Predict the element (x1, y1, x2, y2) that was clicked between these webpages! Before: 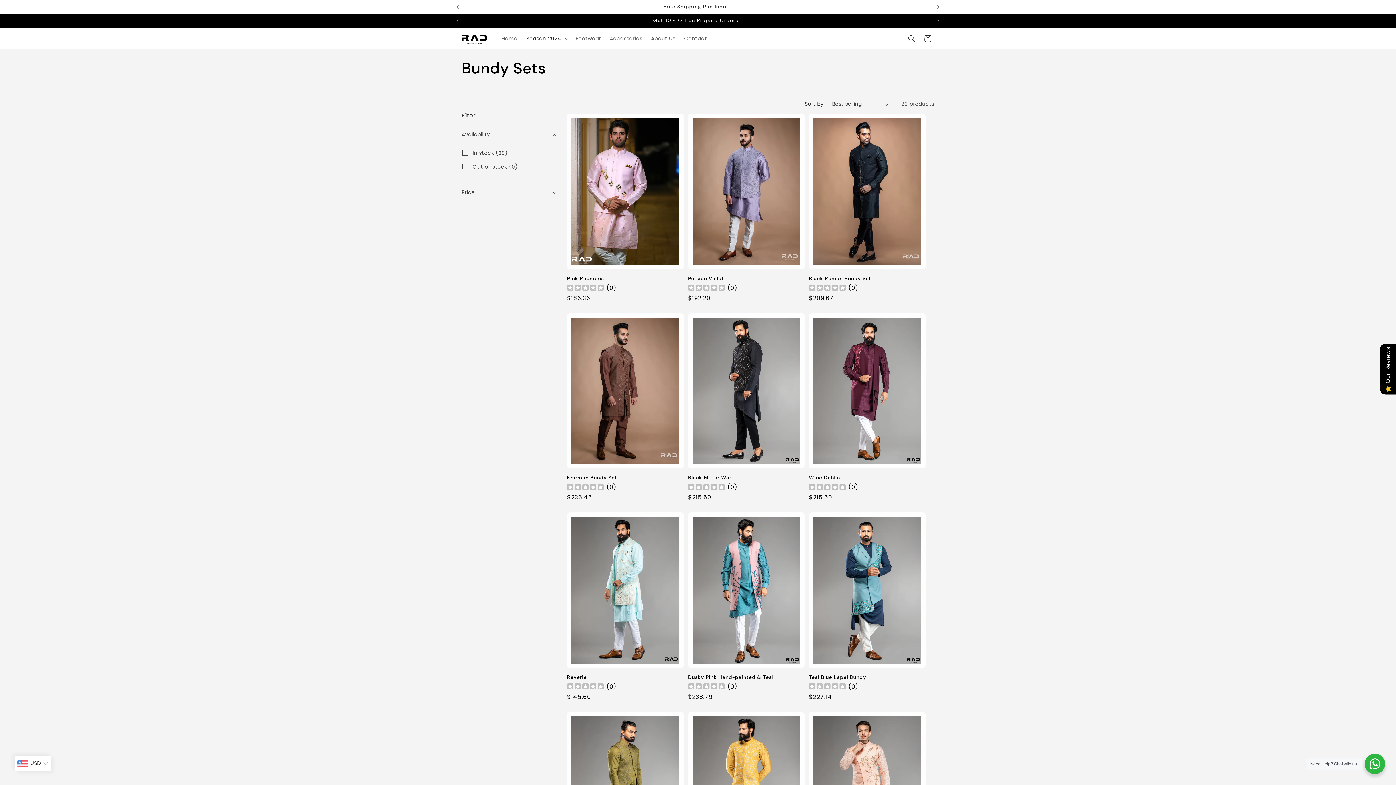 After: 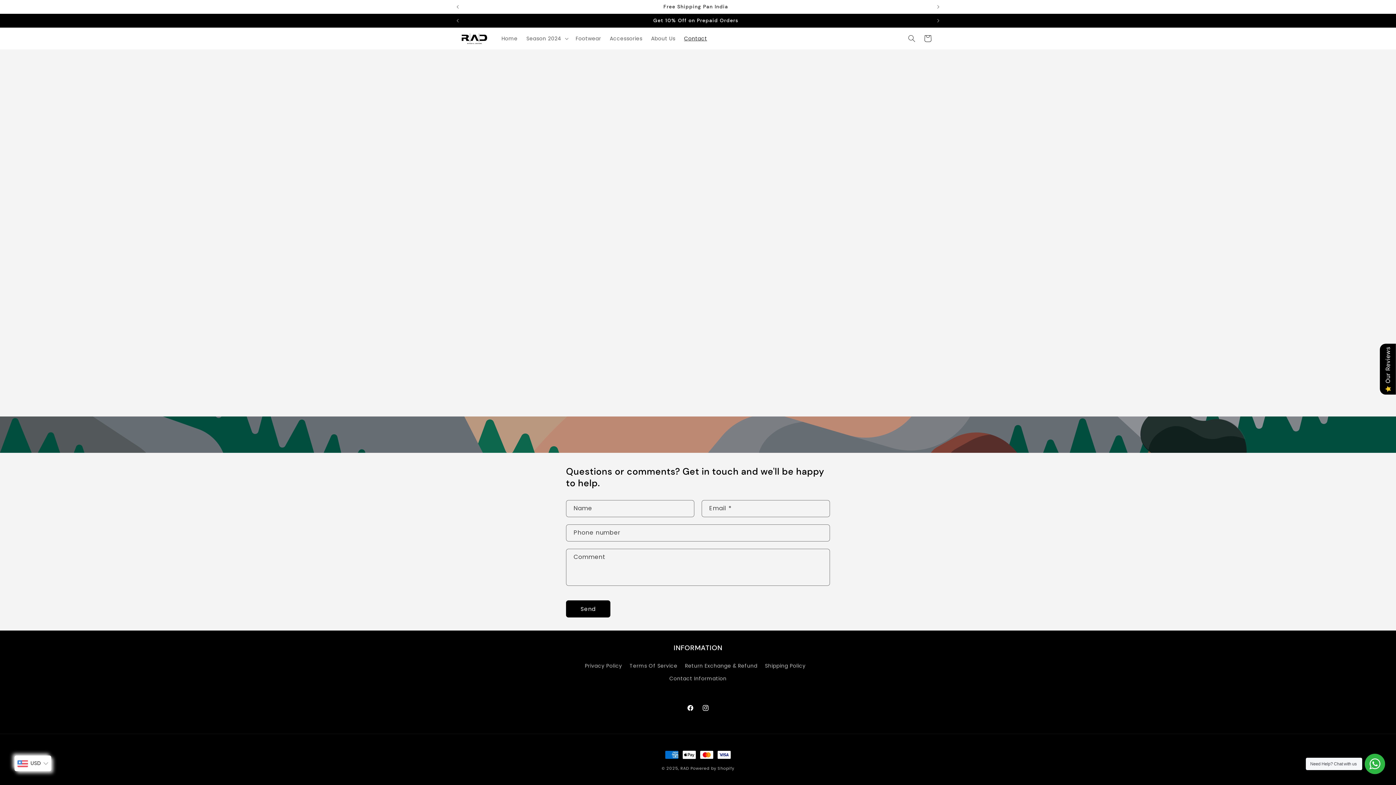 Action: bbox: (679, 30, 711, 46) label: Contact